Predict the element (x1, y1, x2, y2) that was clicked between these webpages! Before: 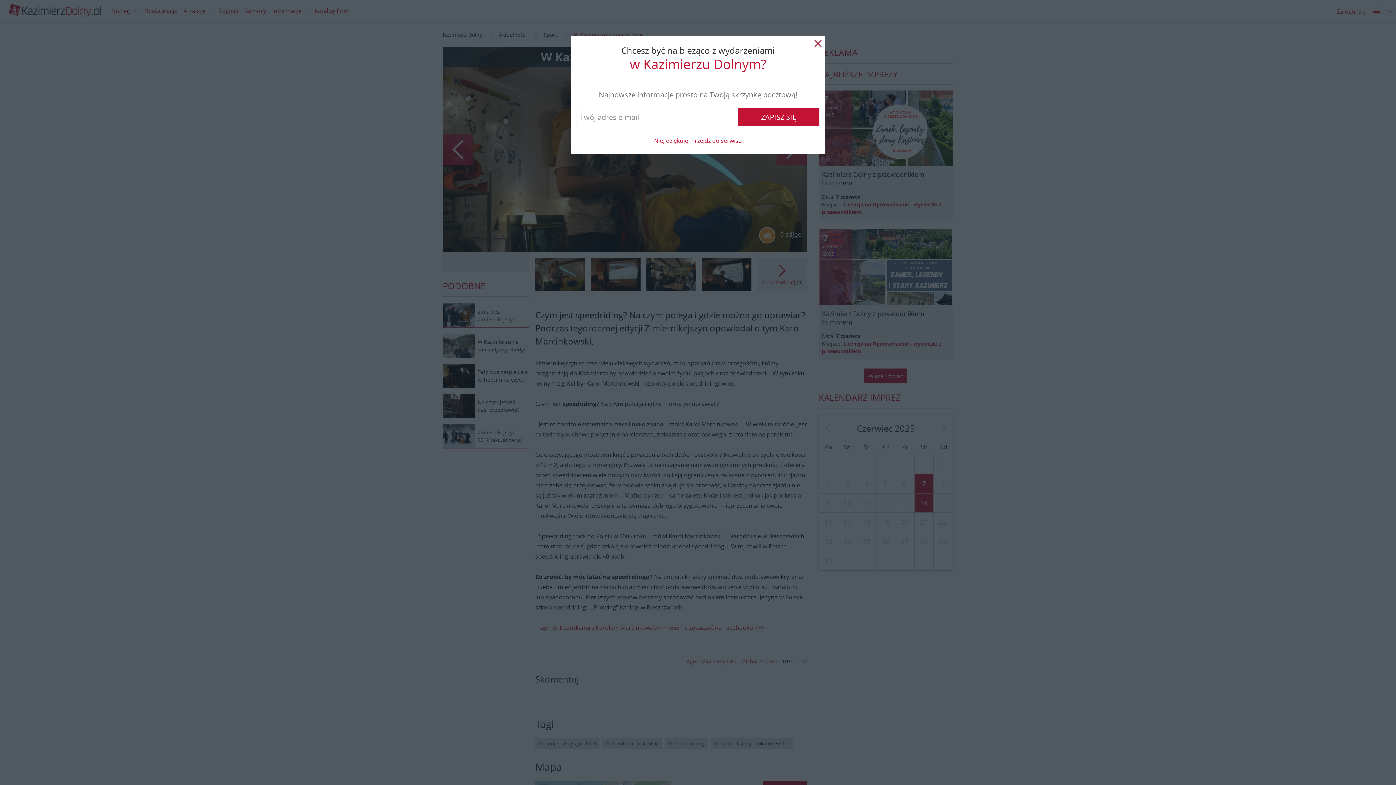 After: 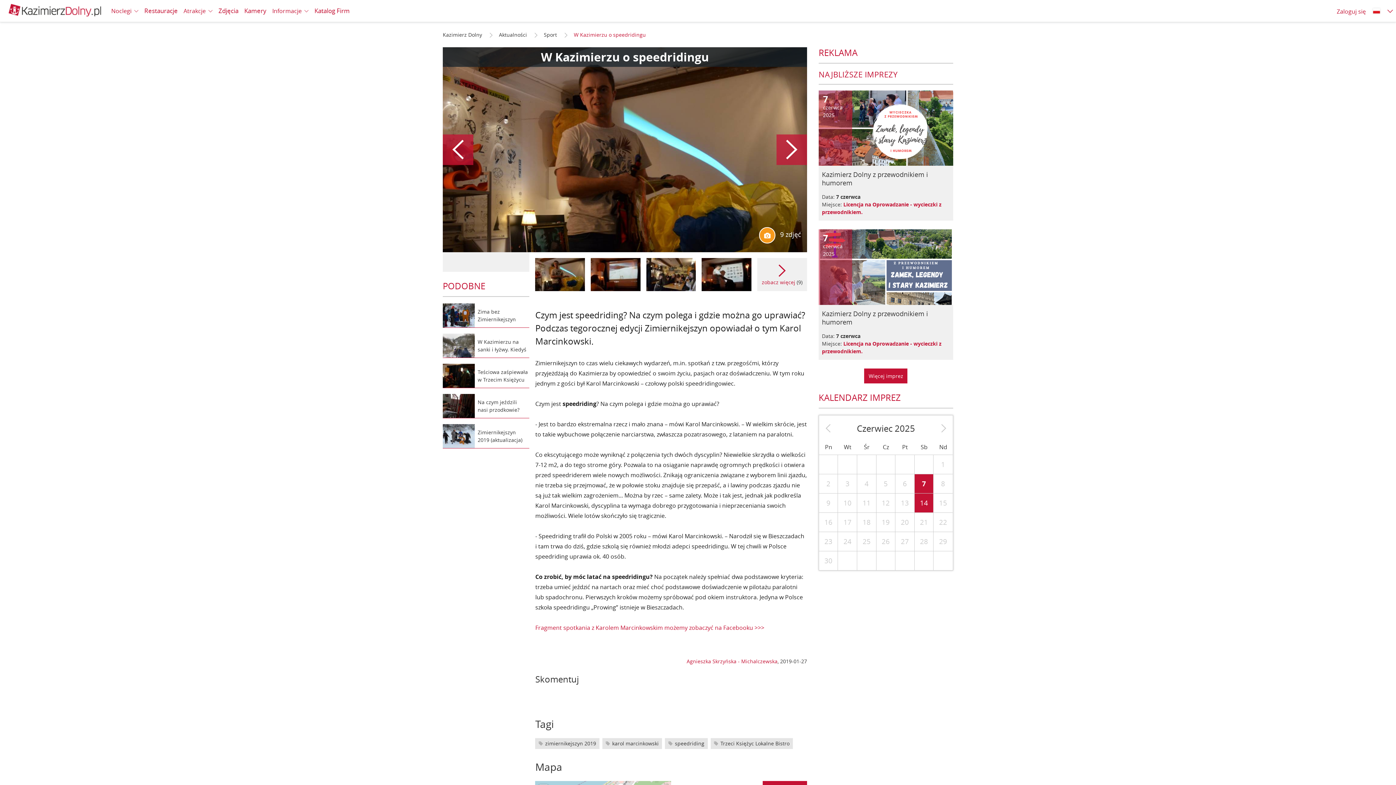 Action: bbox: (810, 36, 825, 50)